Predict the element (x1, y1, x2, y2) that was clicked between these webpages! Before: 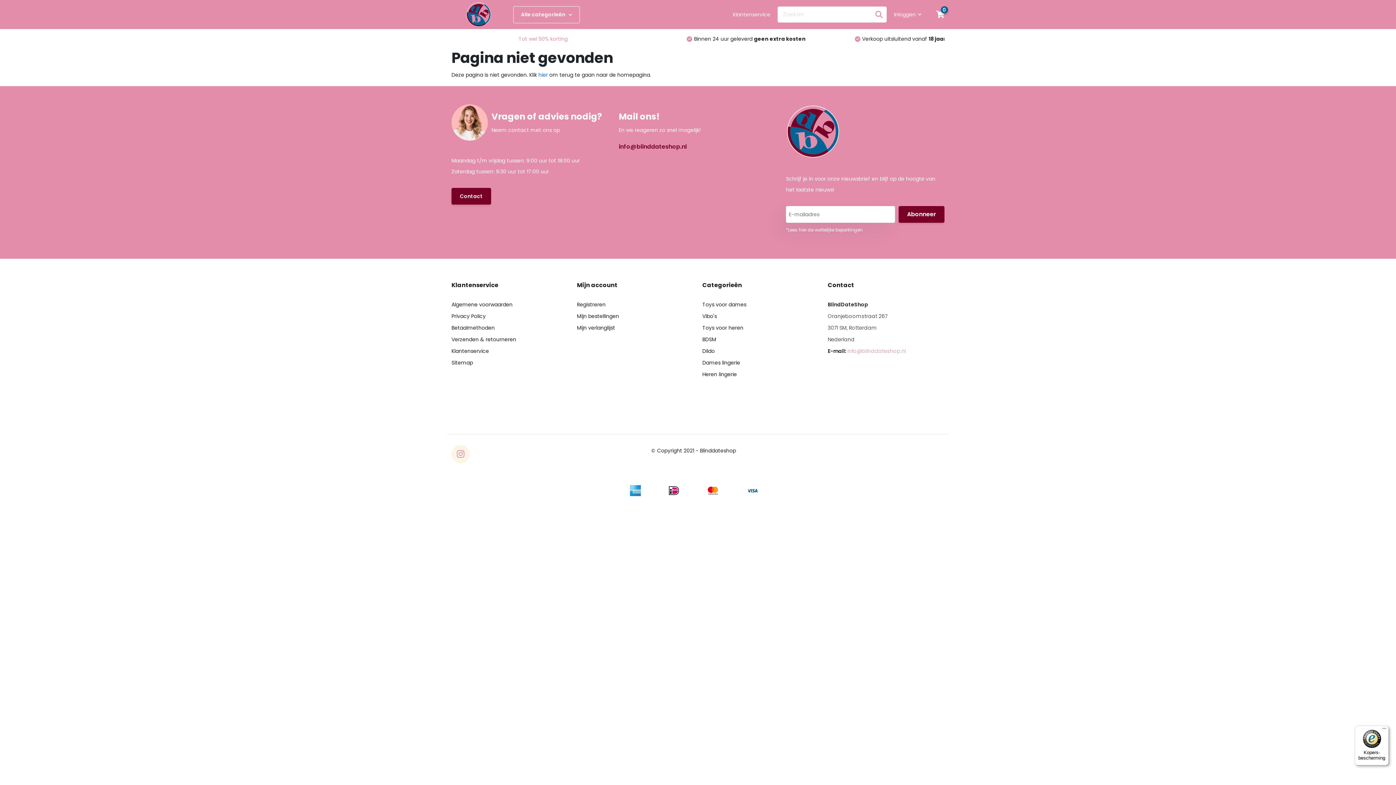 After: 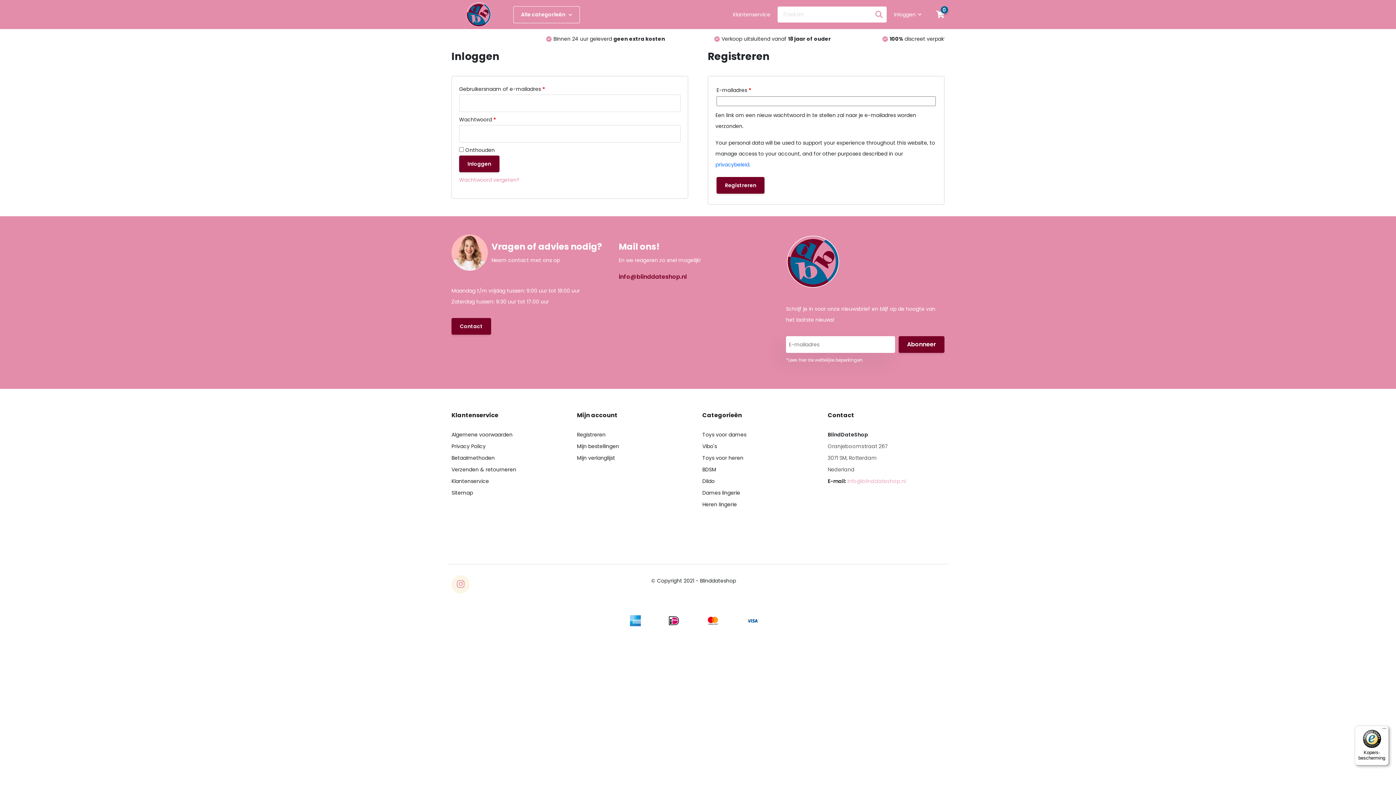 Action: bbox: (894, 9, 921, 20) label: Inloggen